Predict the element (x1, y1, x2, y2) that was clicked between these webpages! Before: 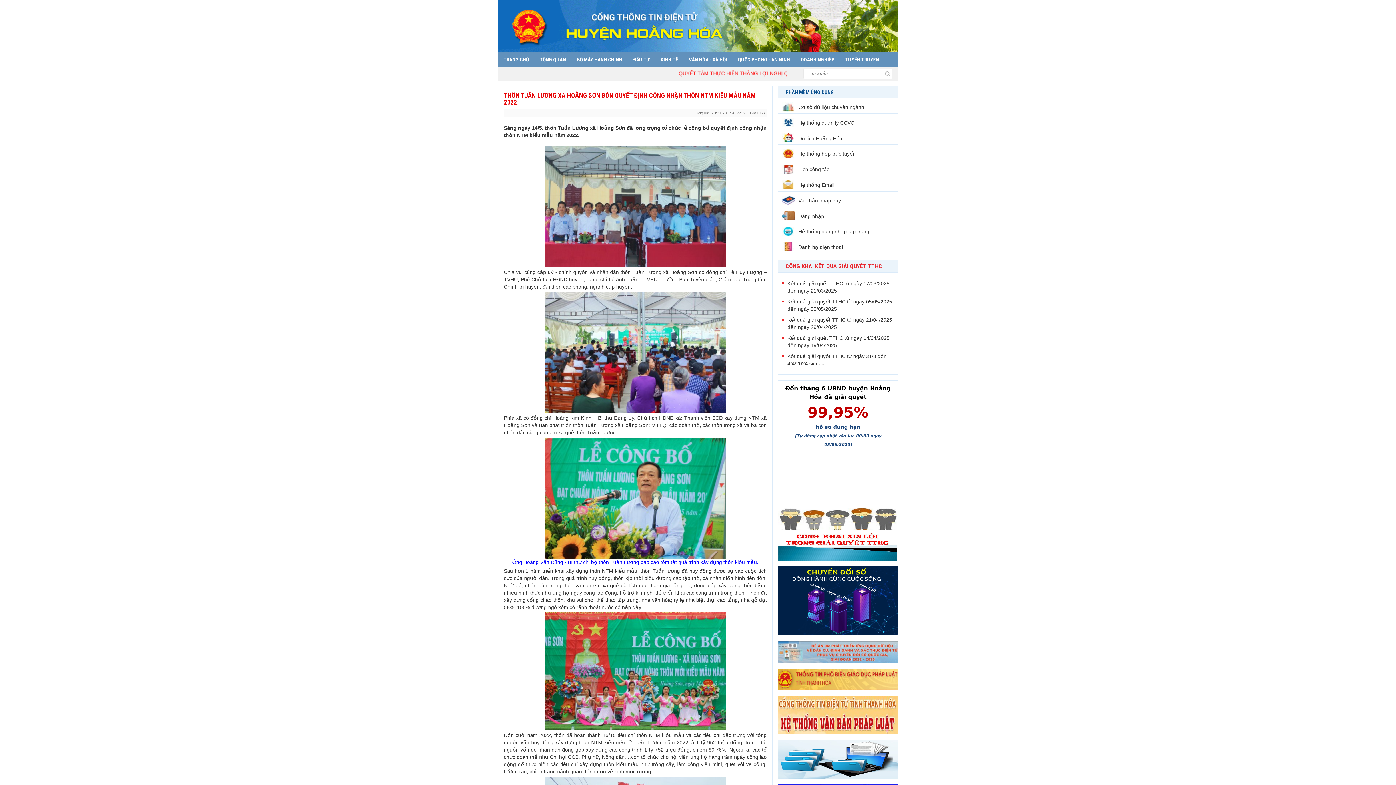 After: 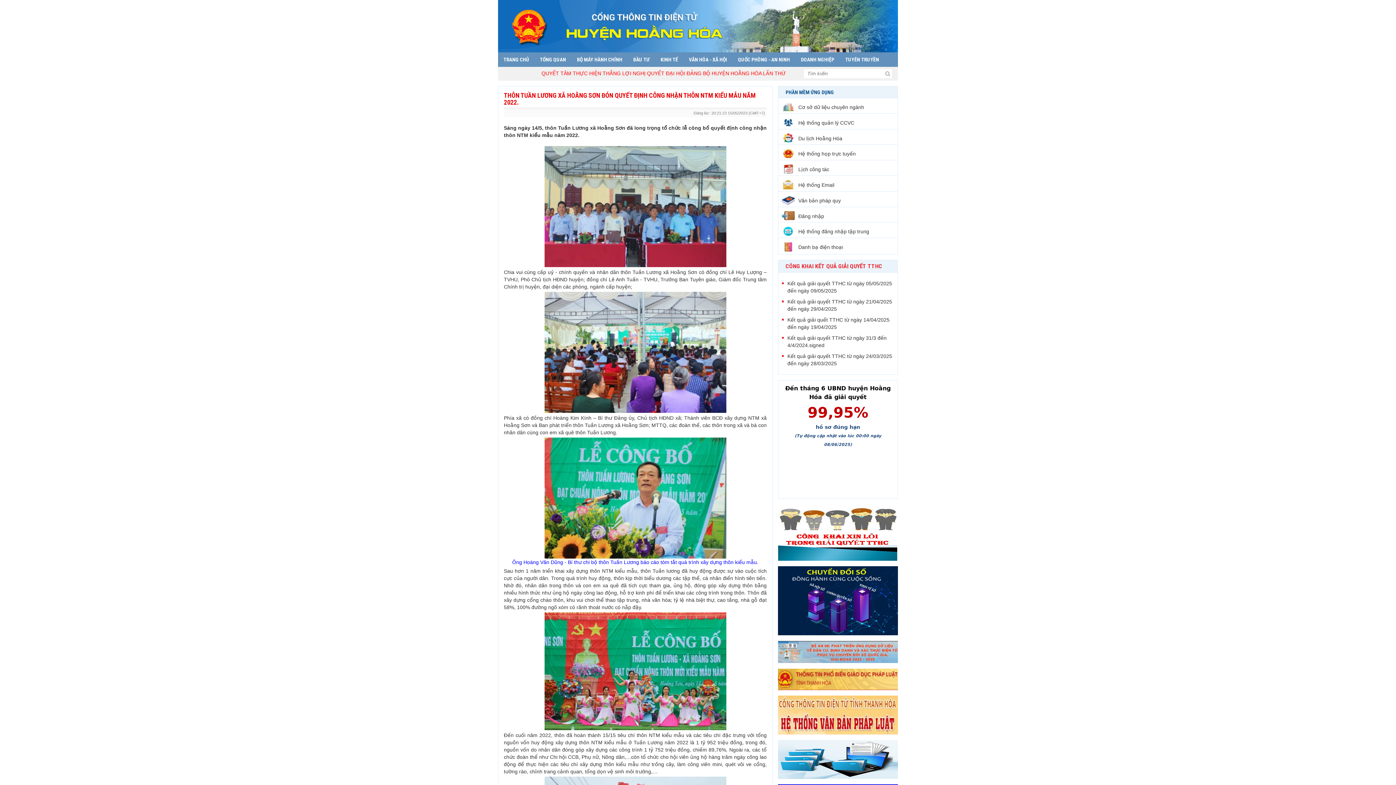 Action: bbox: (778, 649, 898, 654)